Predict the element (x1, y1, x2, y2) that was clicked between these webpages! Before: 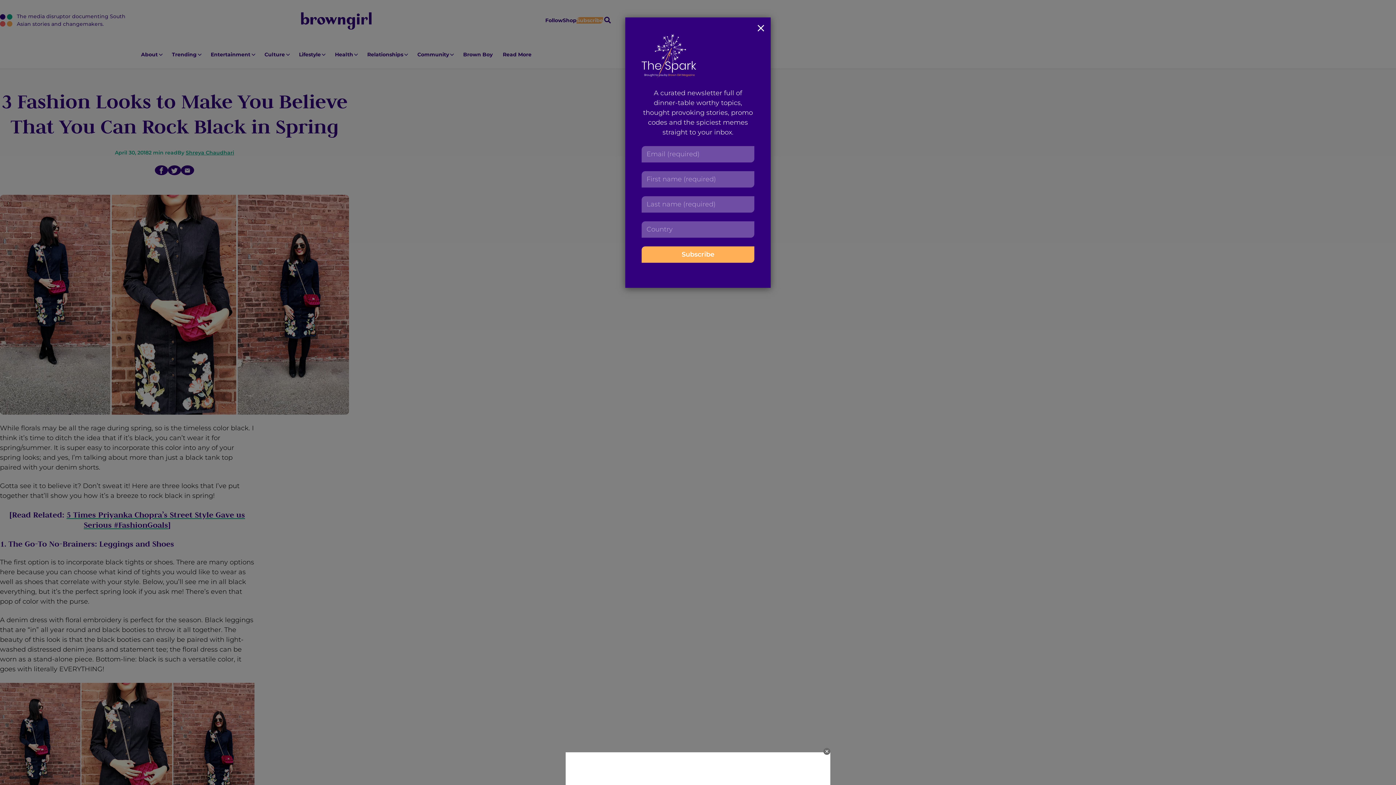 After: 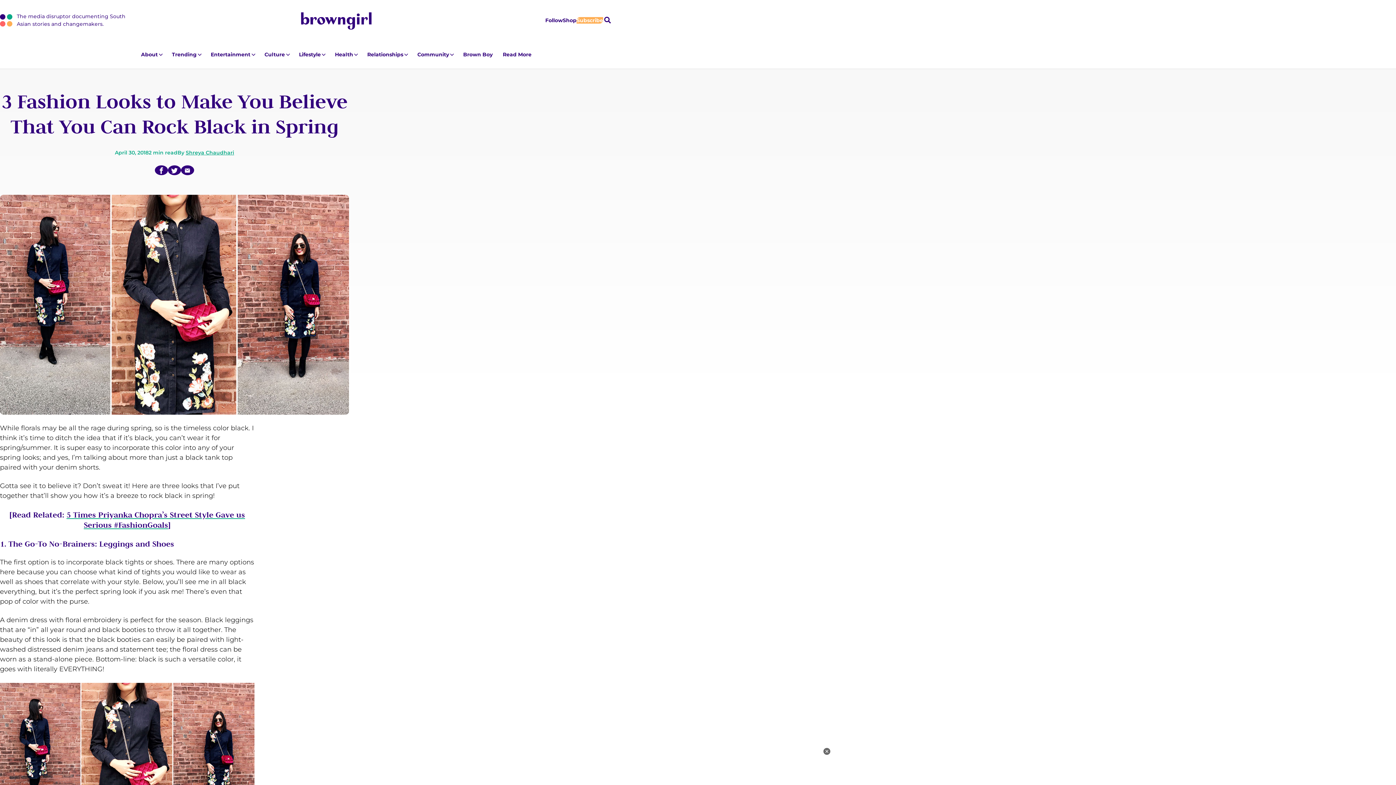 Action: bbox: (751, 17, 770, 40)